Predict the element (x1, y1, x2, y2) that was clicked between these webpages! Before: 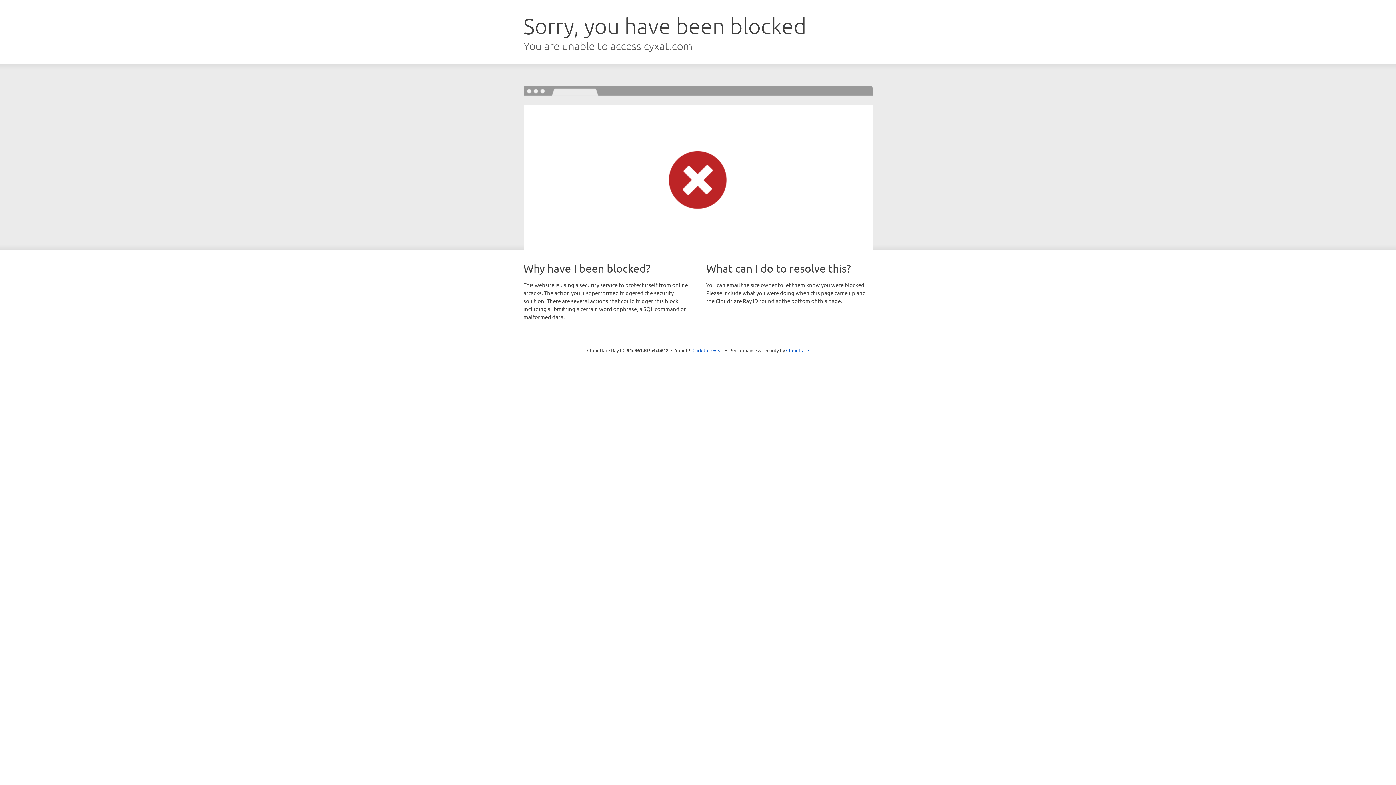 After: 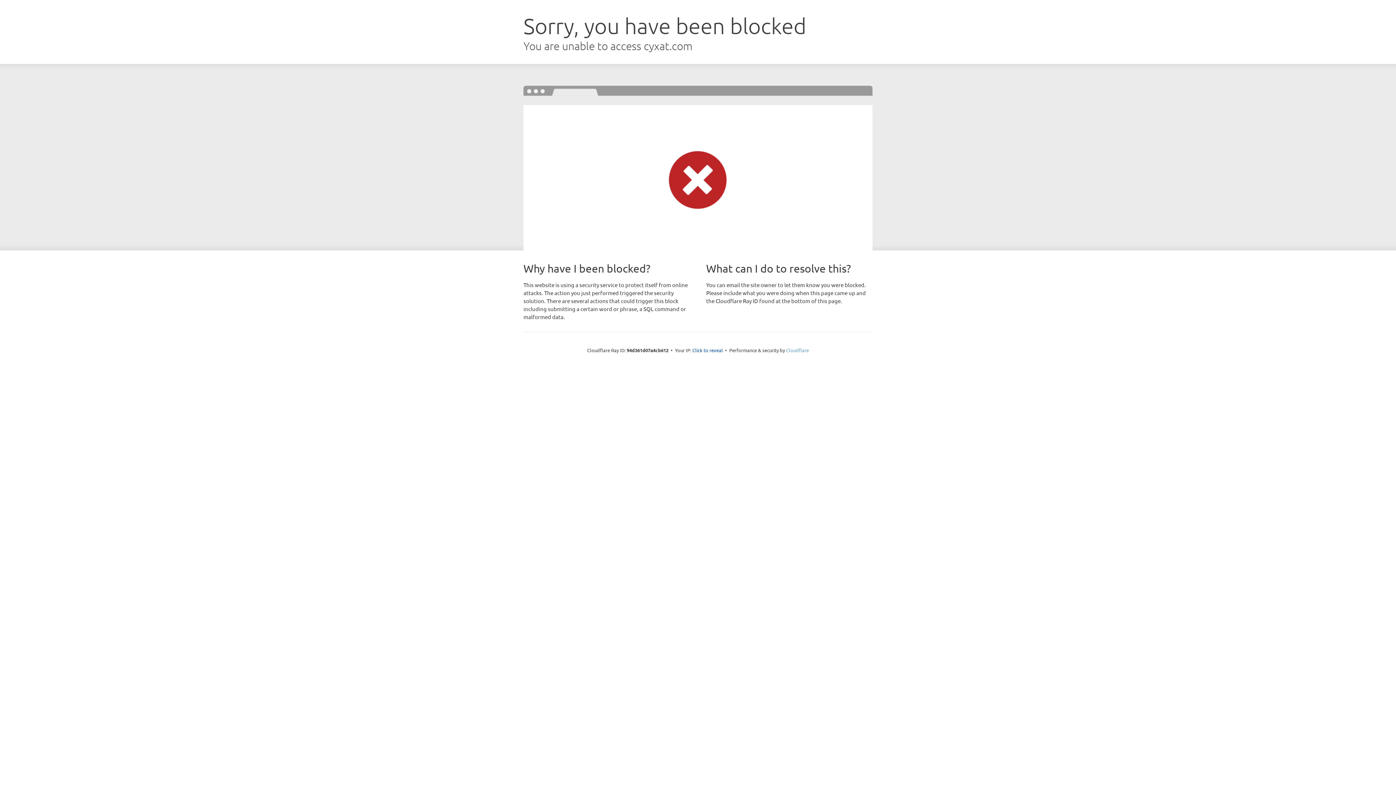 Action: bbox: (786, 347, 809, 353) label: Cloudflare